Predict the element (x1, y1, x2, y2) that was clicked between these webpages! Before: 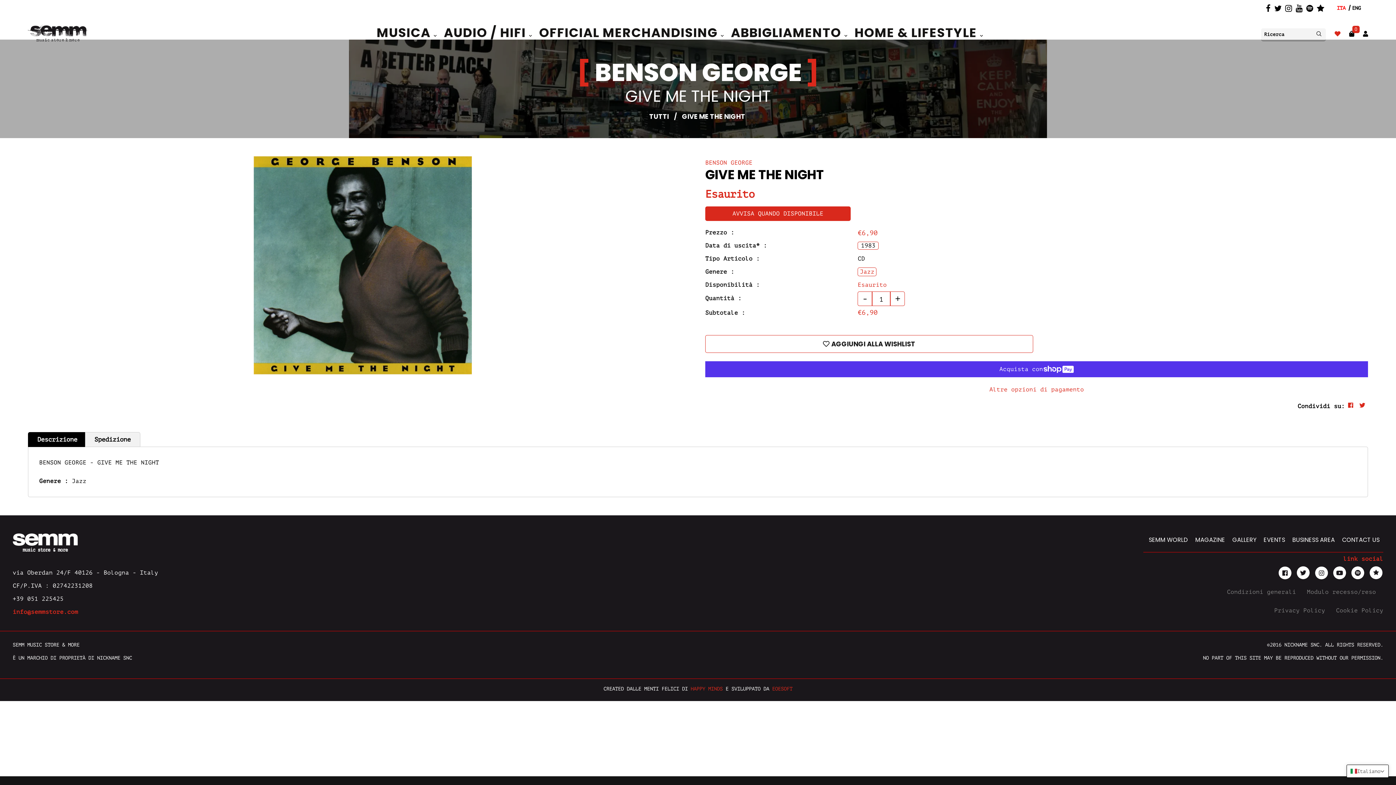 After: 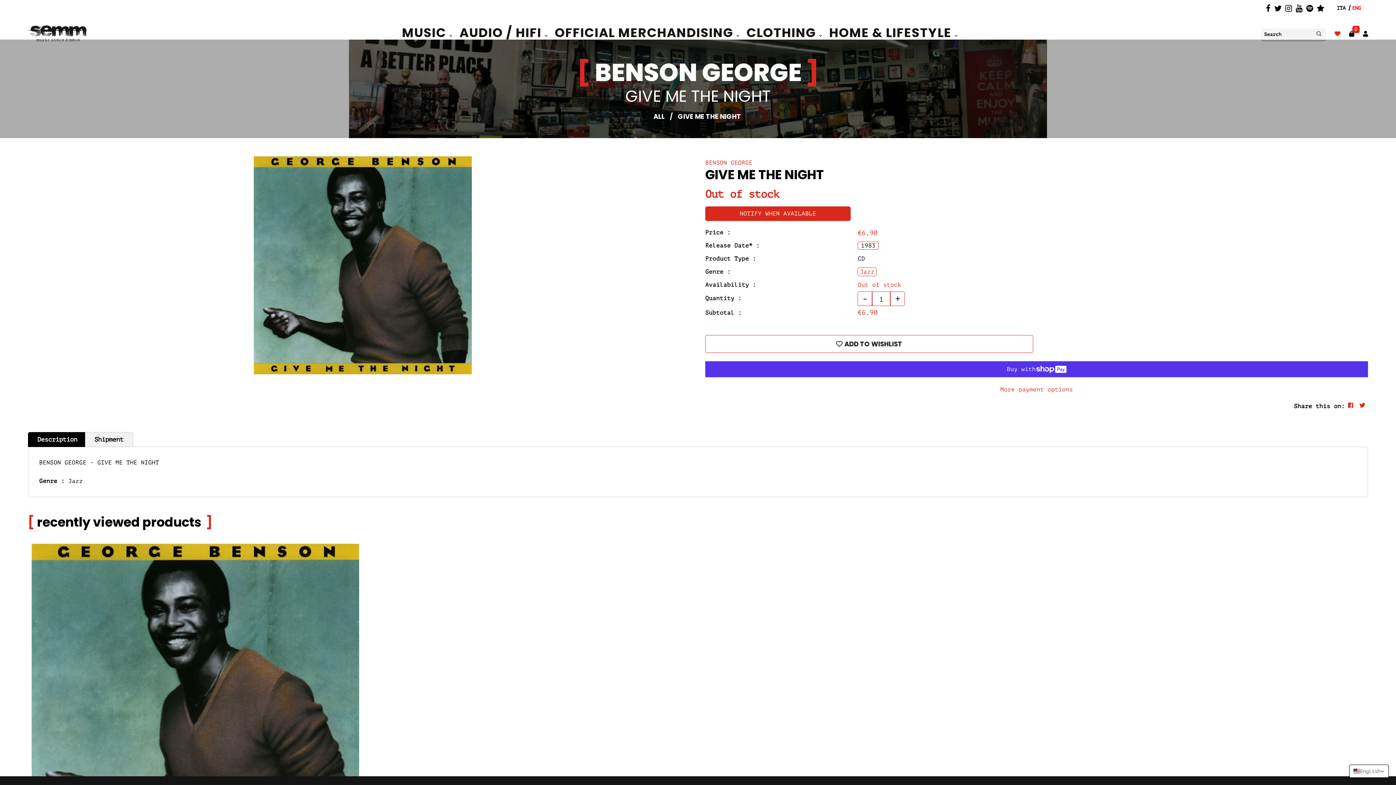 Action: label: ENG bbox: (1350, 5, 1364, 11)